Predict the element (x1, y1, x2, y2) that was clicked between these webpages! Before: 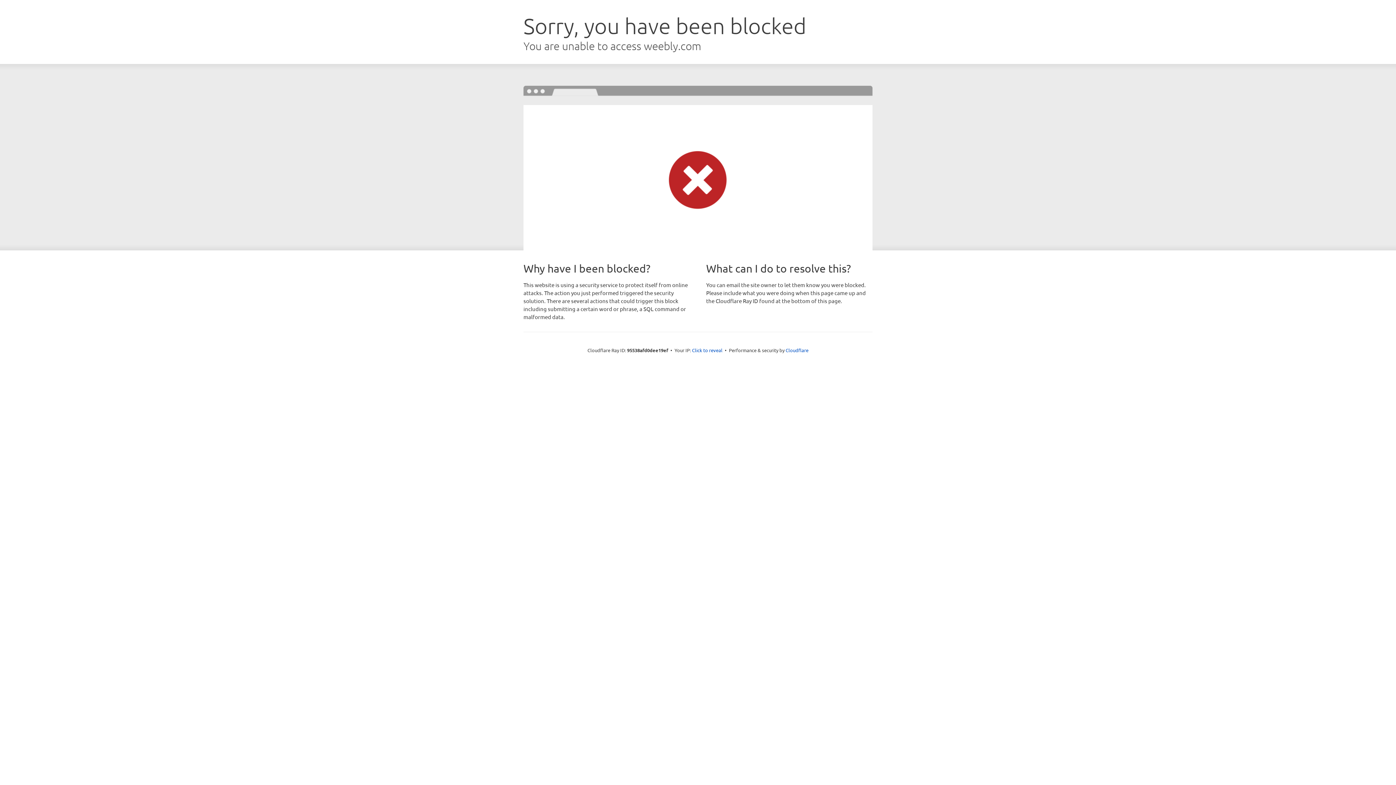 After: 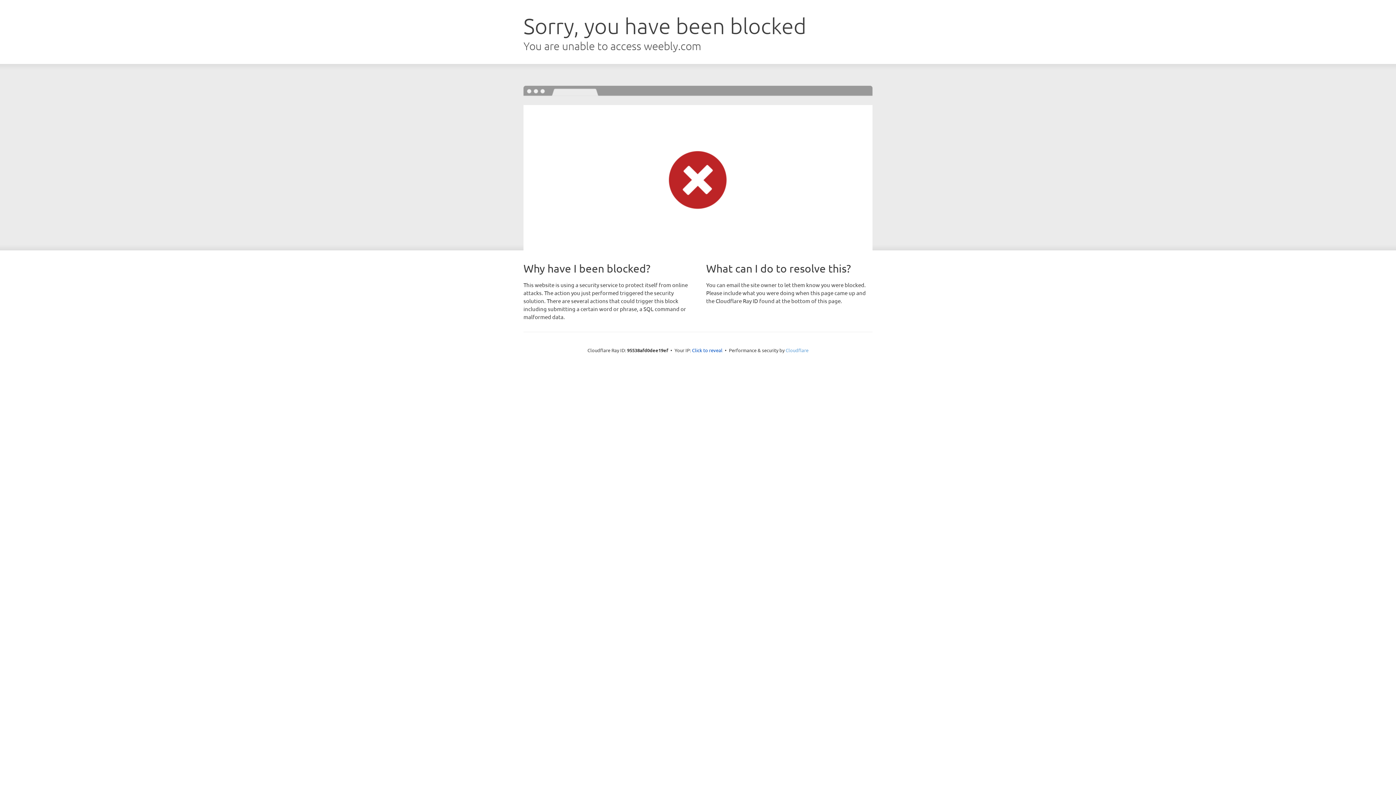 Action: label: Cloudflare bbox: (785, 347, 808, 353)